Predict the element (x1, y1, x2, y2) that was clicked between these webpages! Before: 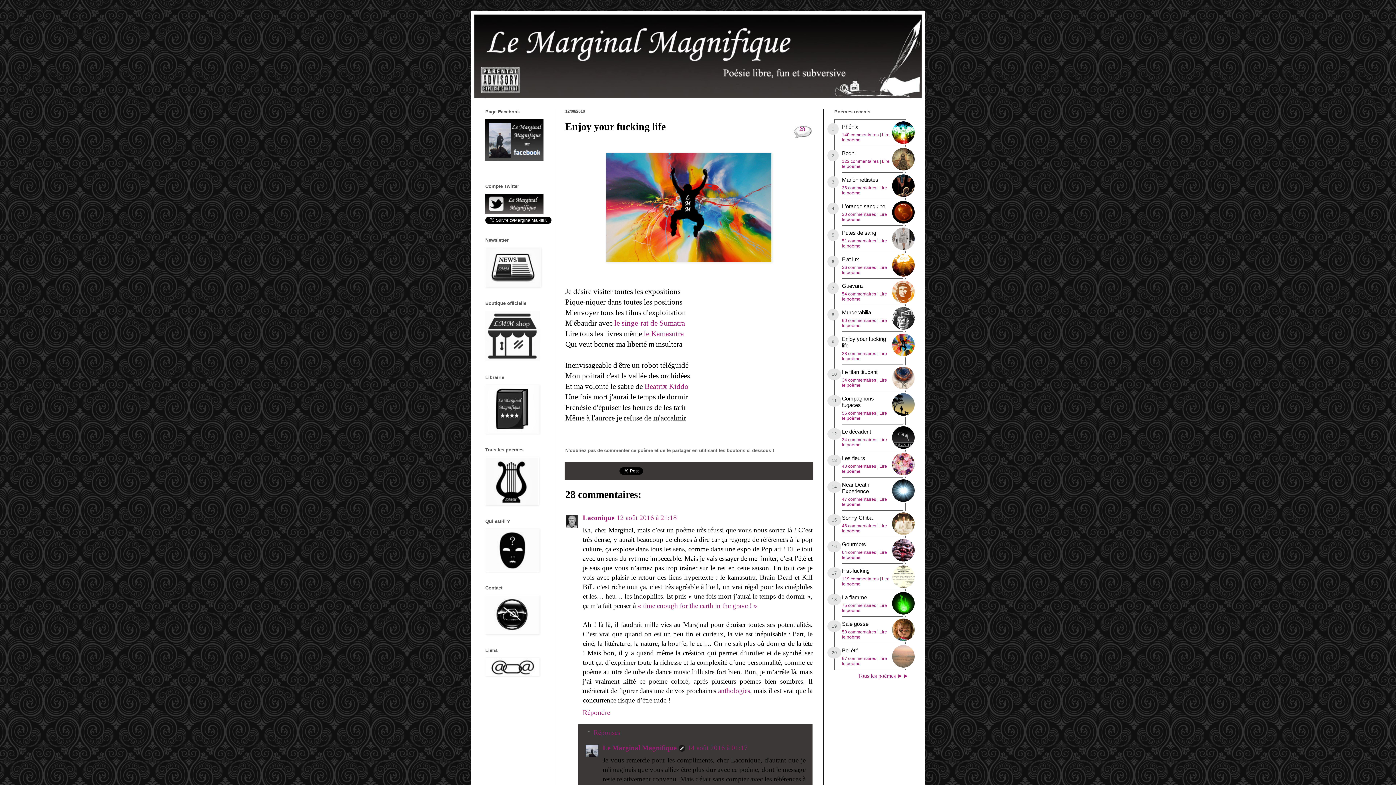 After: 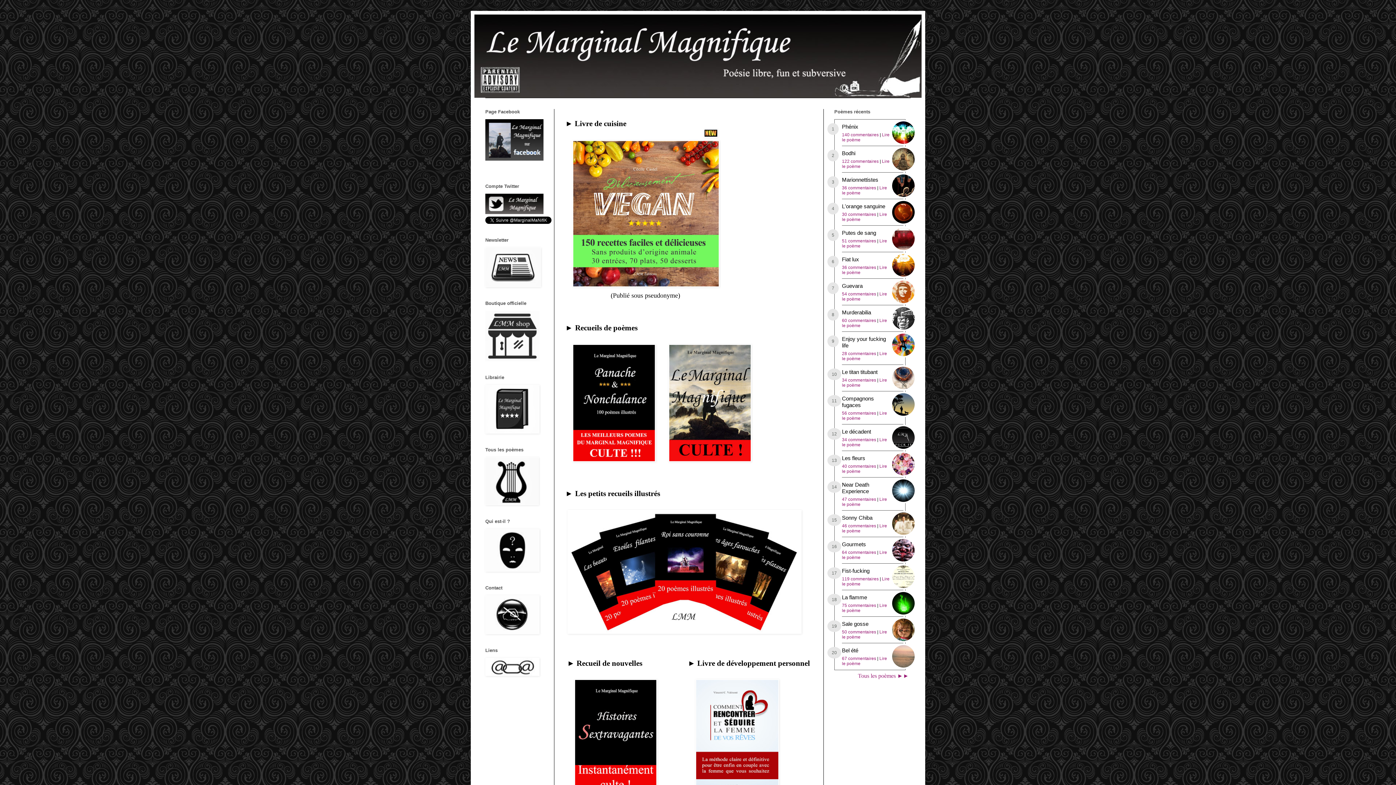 Action: bbox: (485, 427, 539, 435)